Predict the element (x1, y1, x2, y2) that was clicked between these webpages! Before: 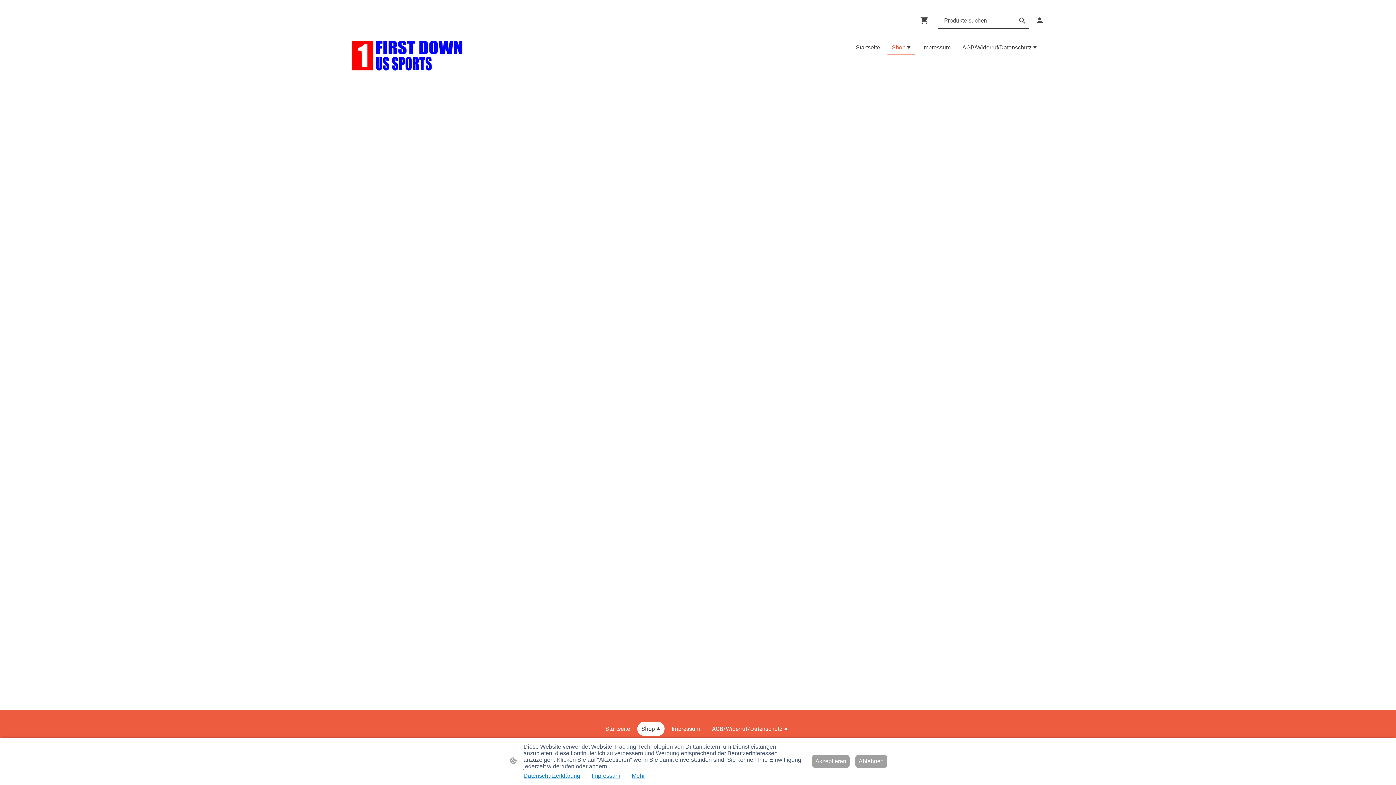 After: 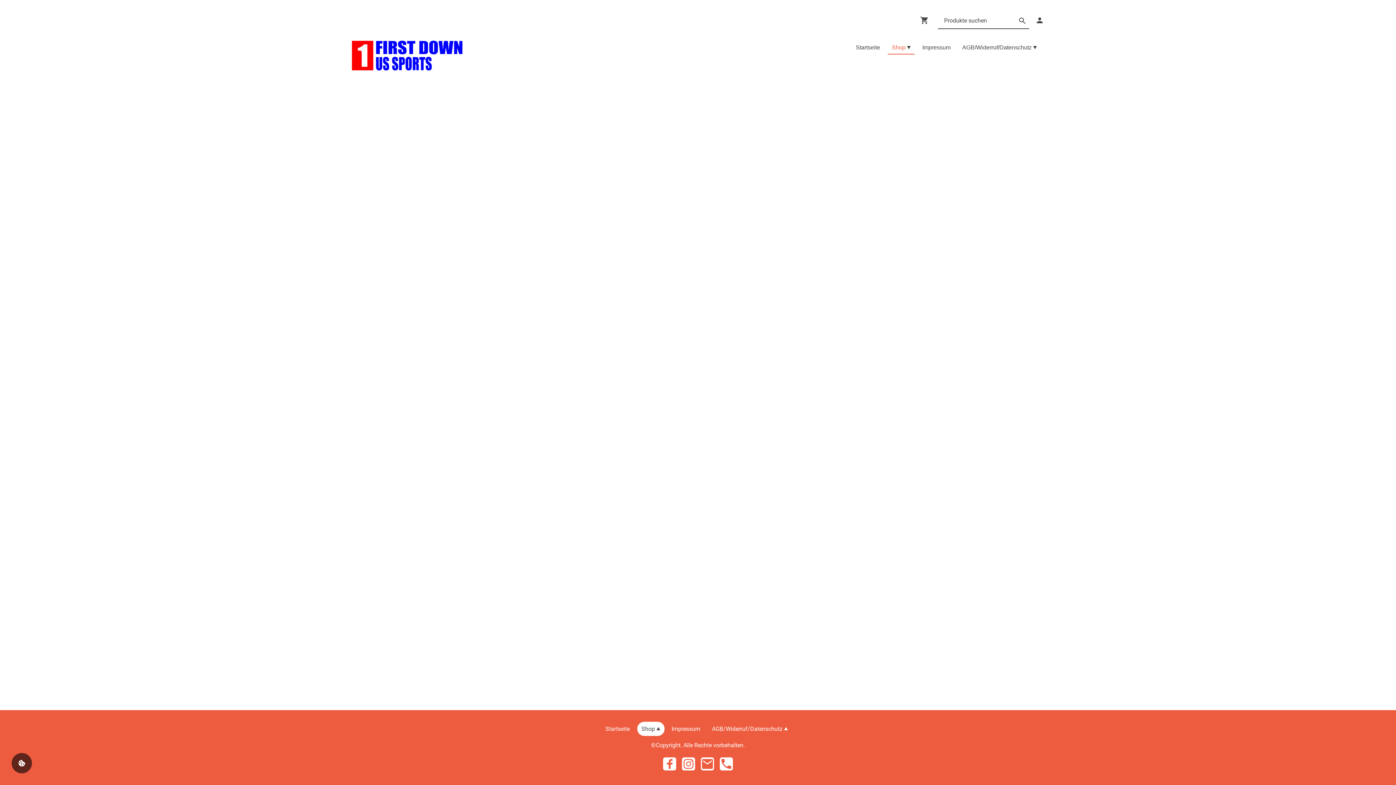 Action: bbox: (812, 755, 849, 768) label: Akzeptieren